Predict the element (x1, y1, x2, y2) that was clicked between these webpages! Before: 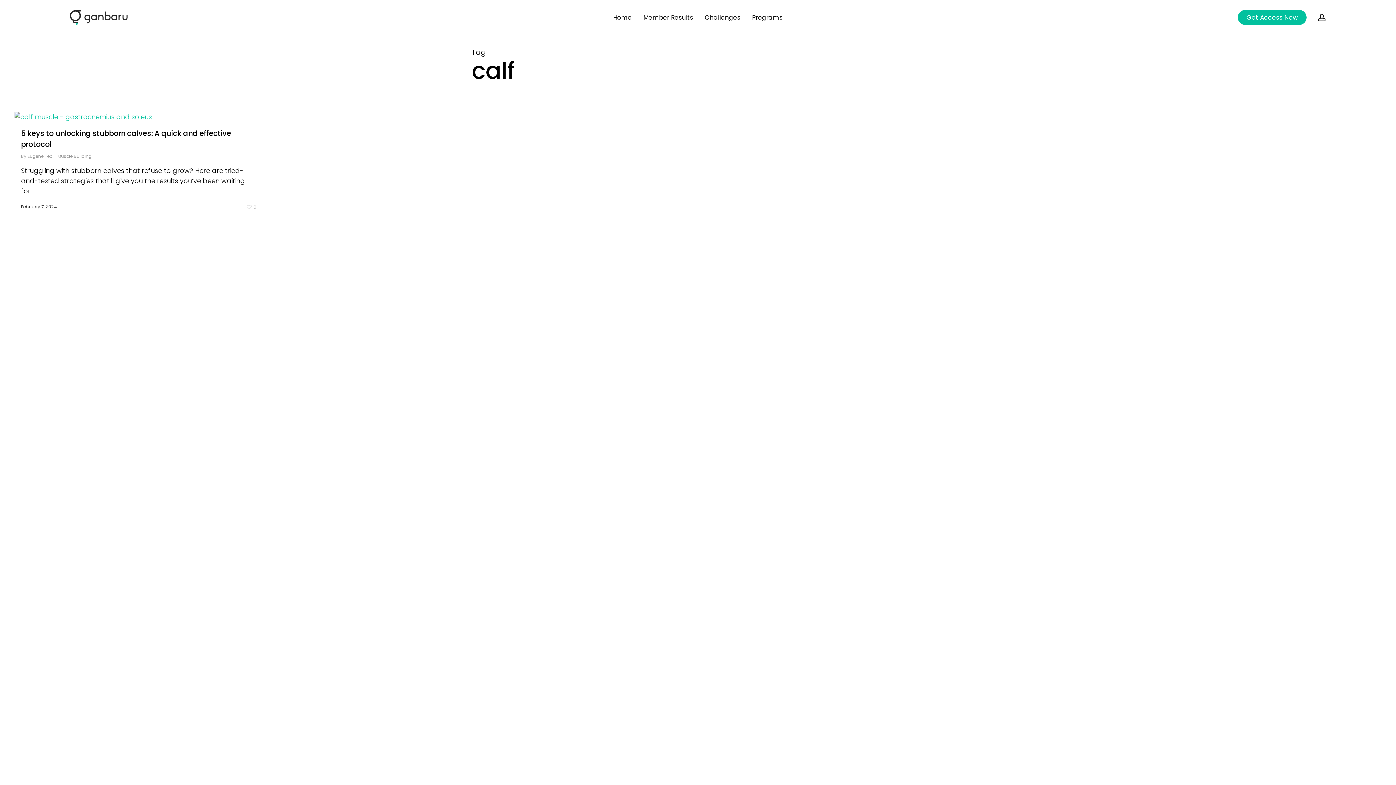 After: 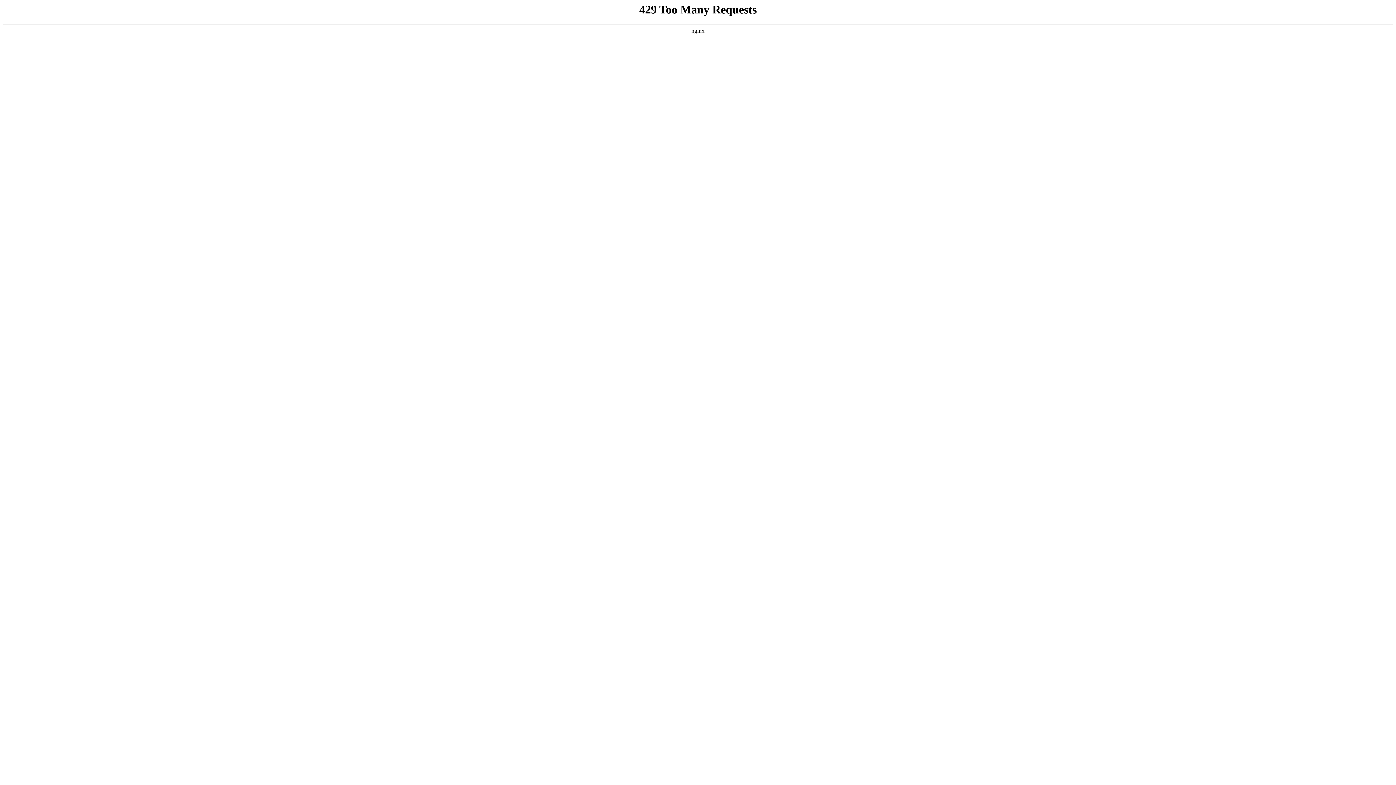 Action: bbox: (57, 153, 91, 159) label: Muscle Building